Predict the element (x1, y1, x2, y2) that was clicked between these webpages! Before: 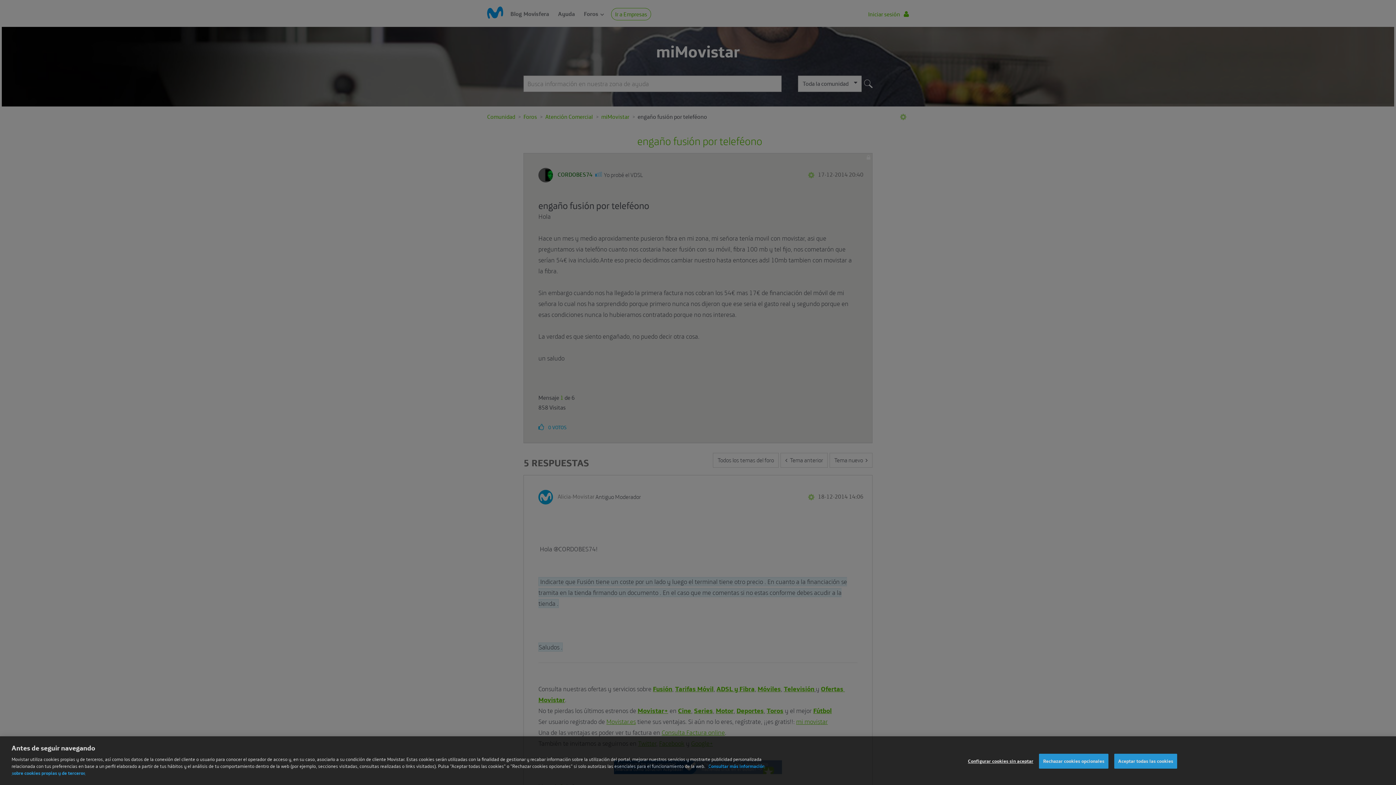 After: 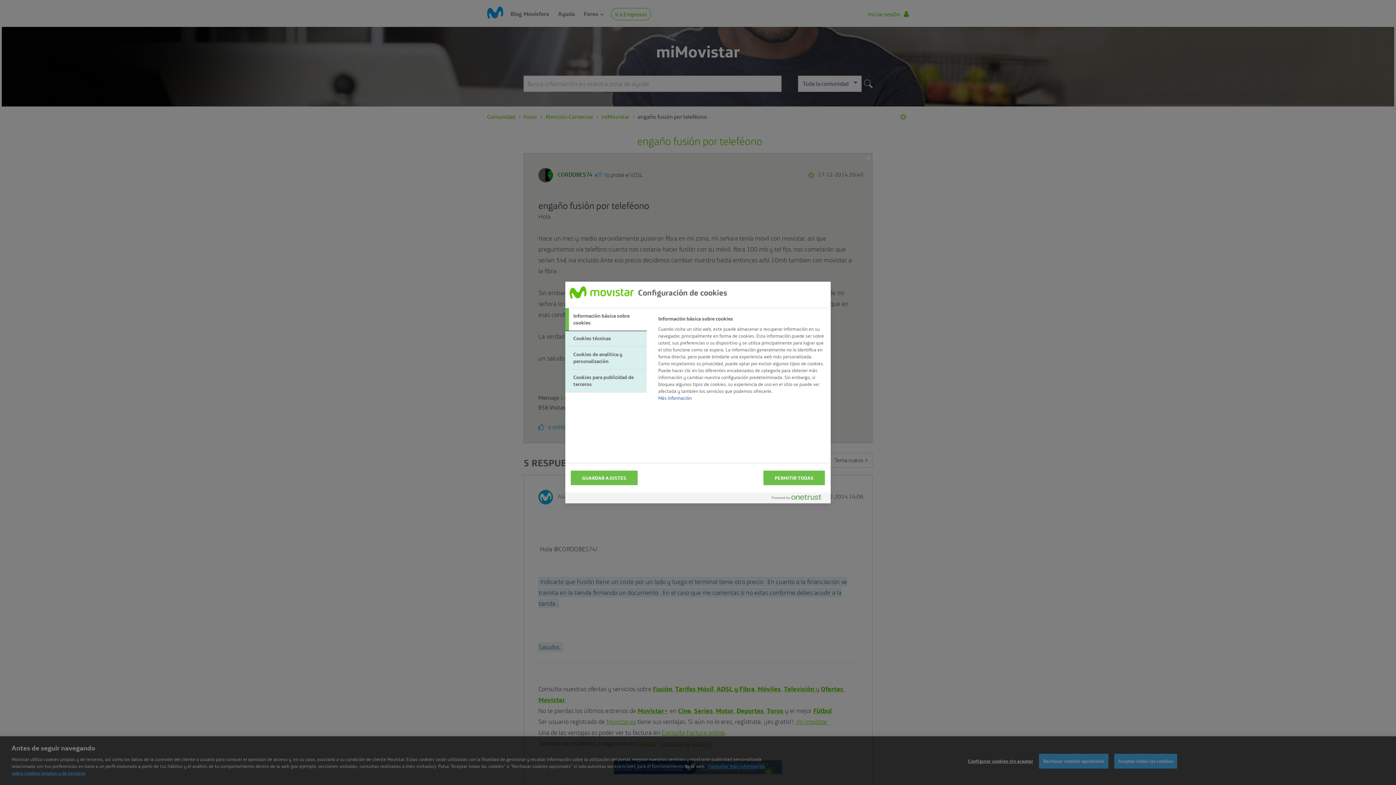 Action: label: Configurar cookies sin aceptar bbox: (968, 763, 1033, 777)